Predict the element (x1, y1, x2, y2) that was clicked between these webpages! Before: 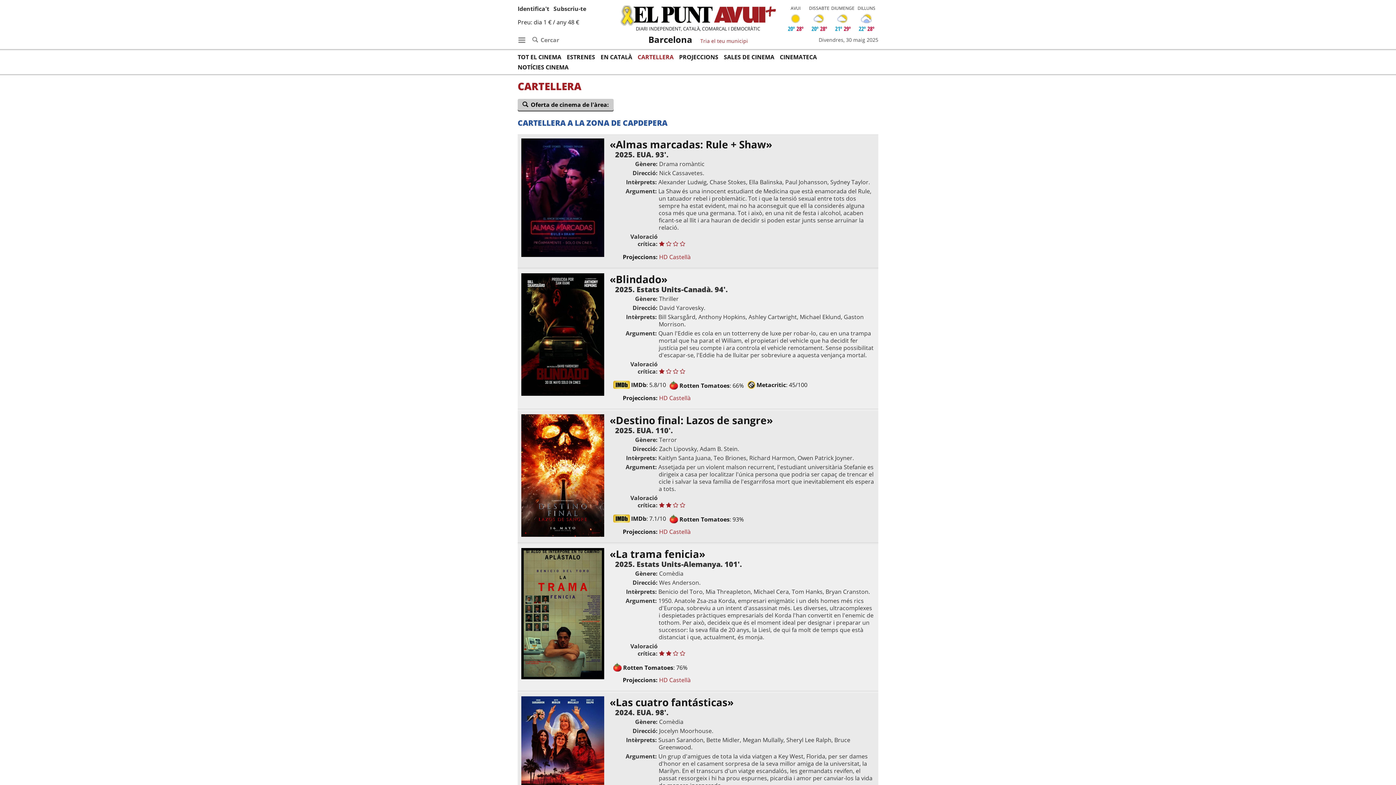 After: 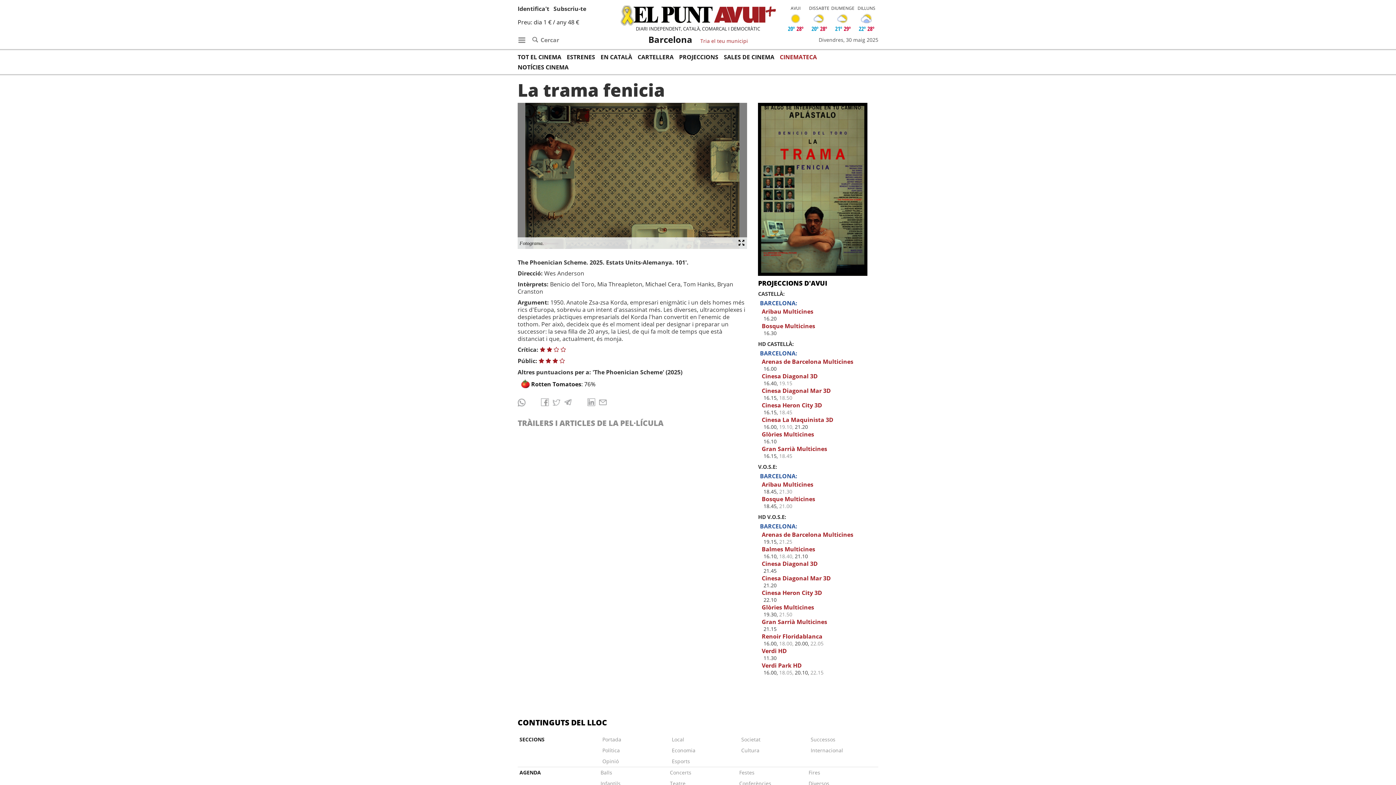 Action: bbox: (521, 548, 609, 679)